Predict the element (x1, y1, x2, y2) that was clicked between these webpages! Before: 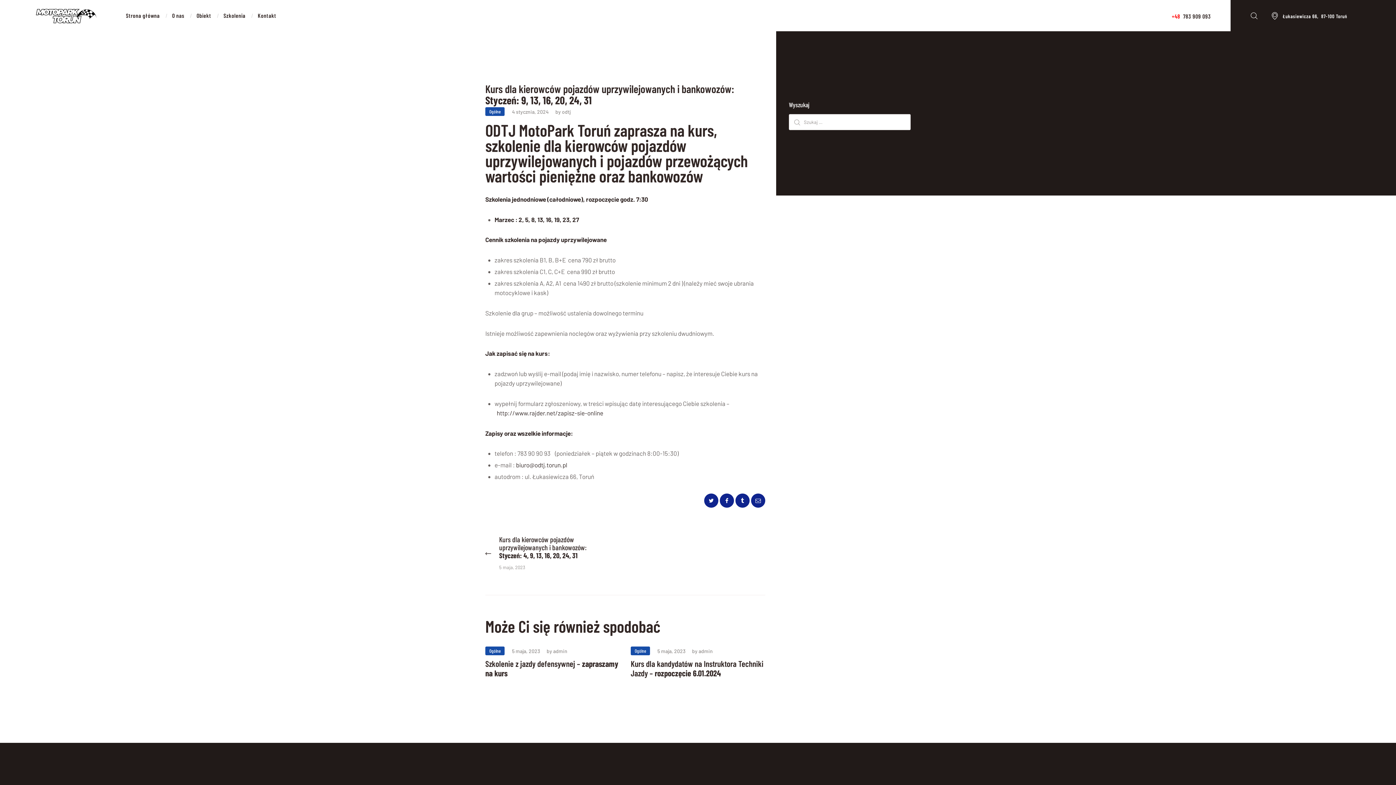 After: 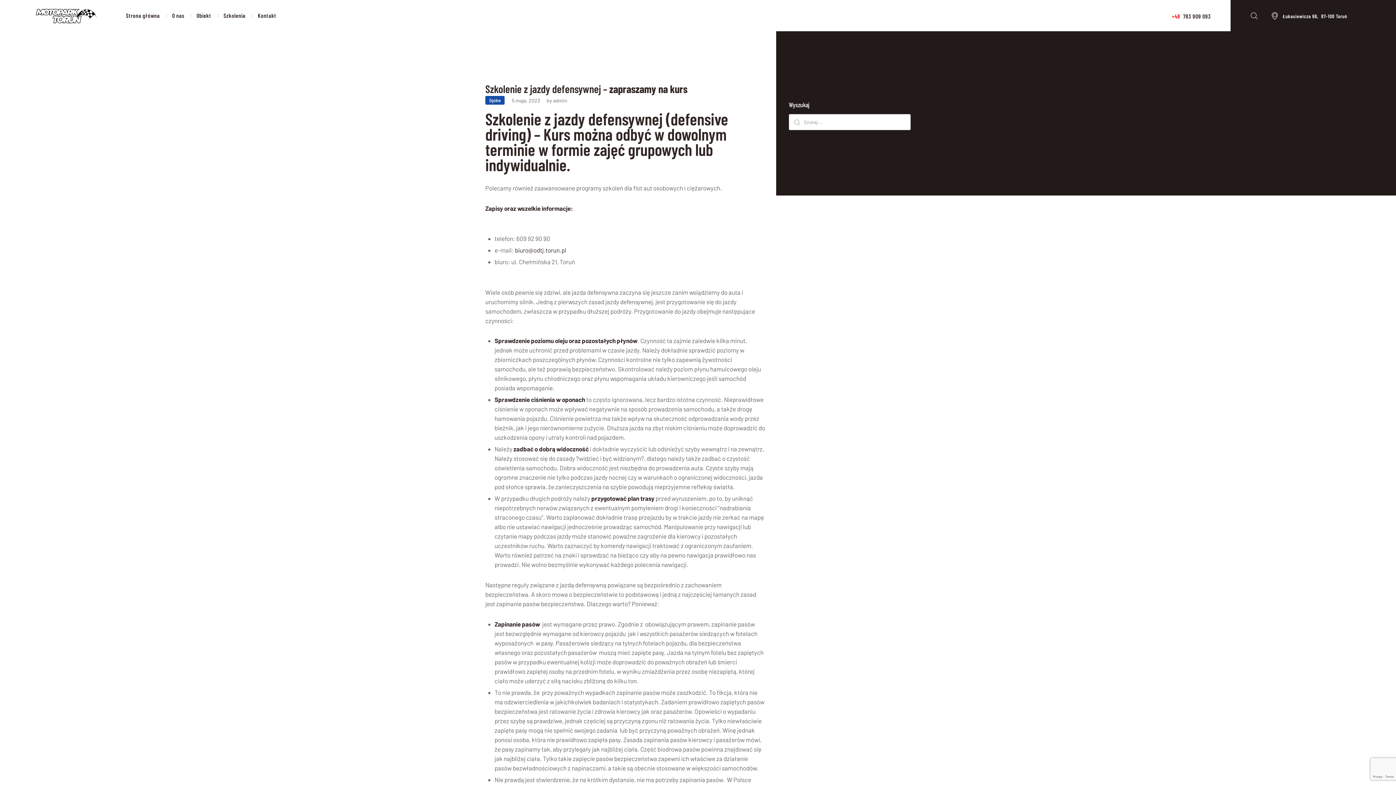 Action: label: 5 maja, 2023 bbox: (512, 648, 540, 654)